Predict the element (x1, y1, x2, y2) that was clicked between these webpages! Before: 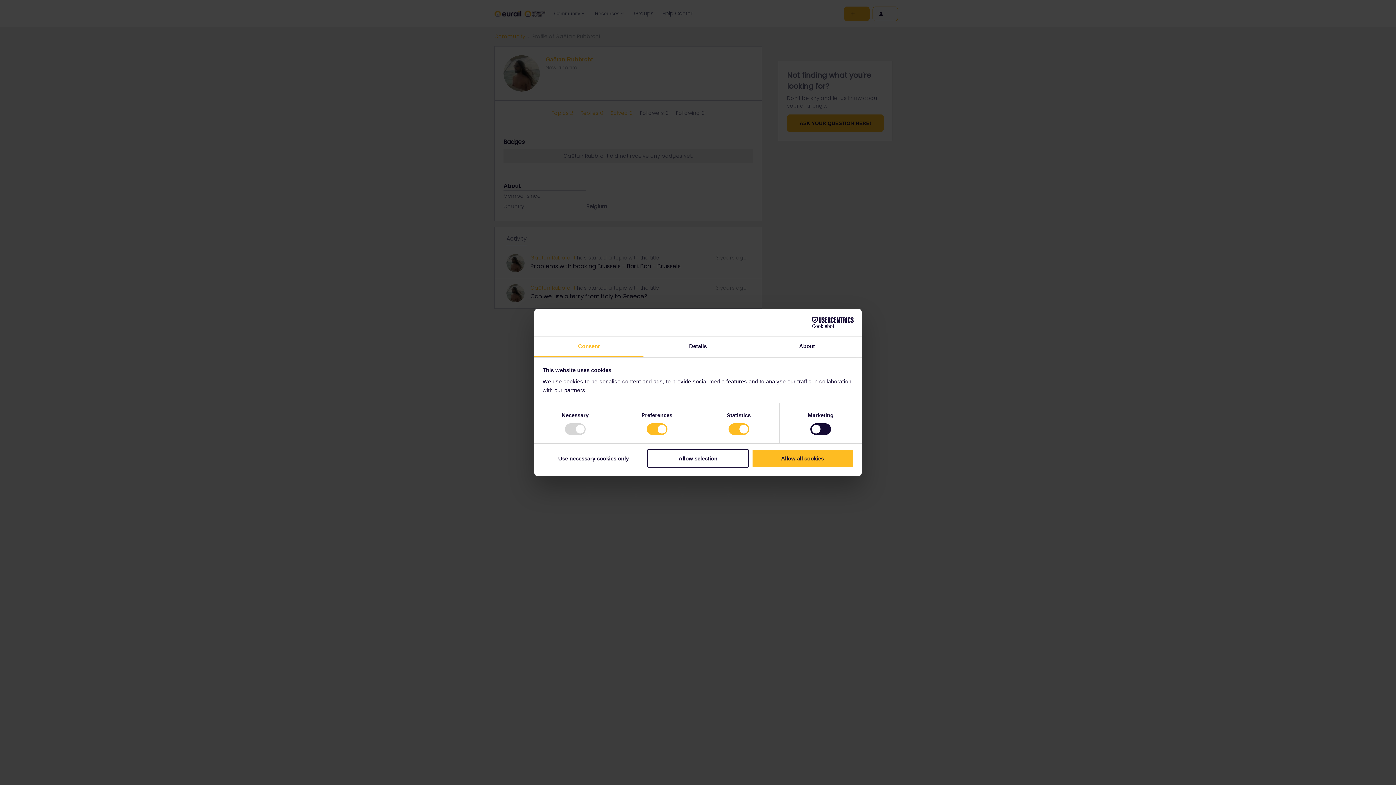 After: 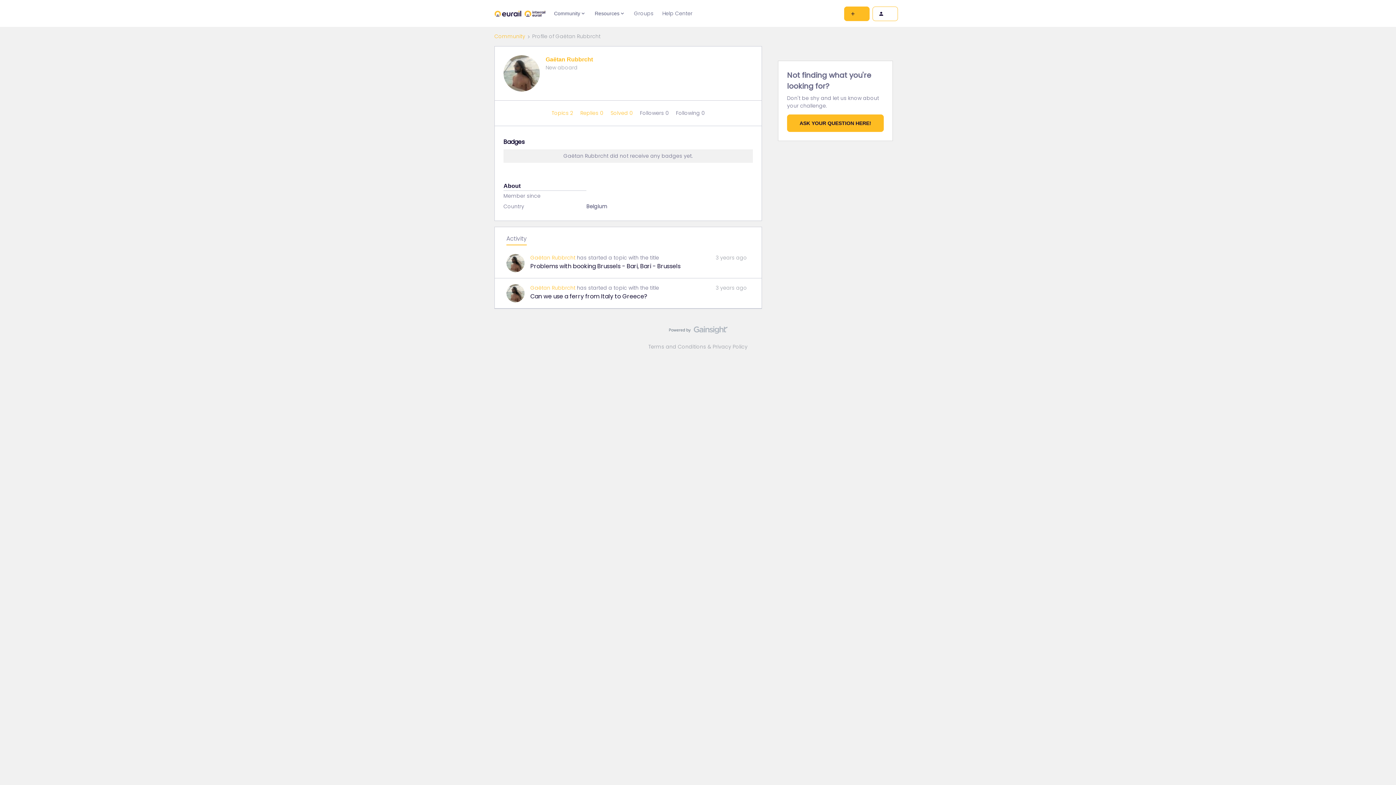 Action: bbox: (647, 449, 749, 467) label: Allow selection